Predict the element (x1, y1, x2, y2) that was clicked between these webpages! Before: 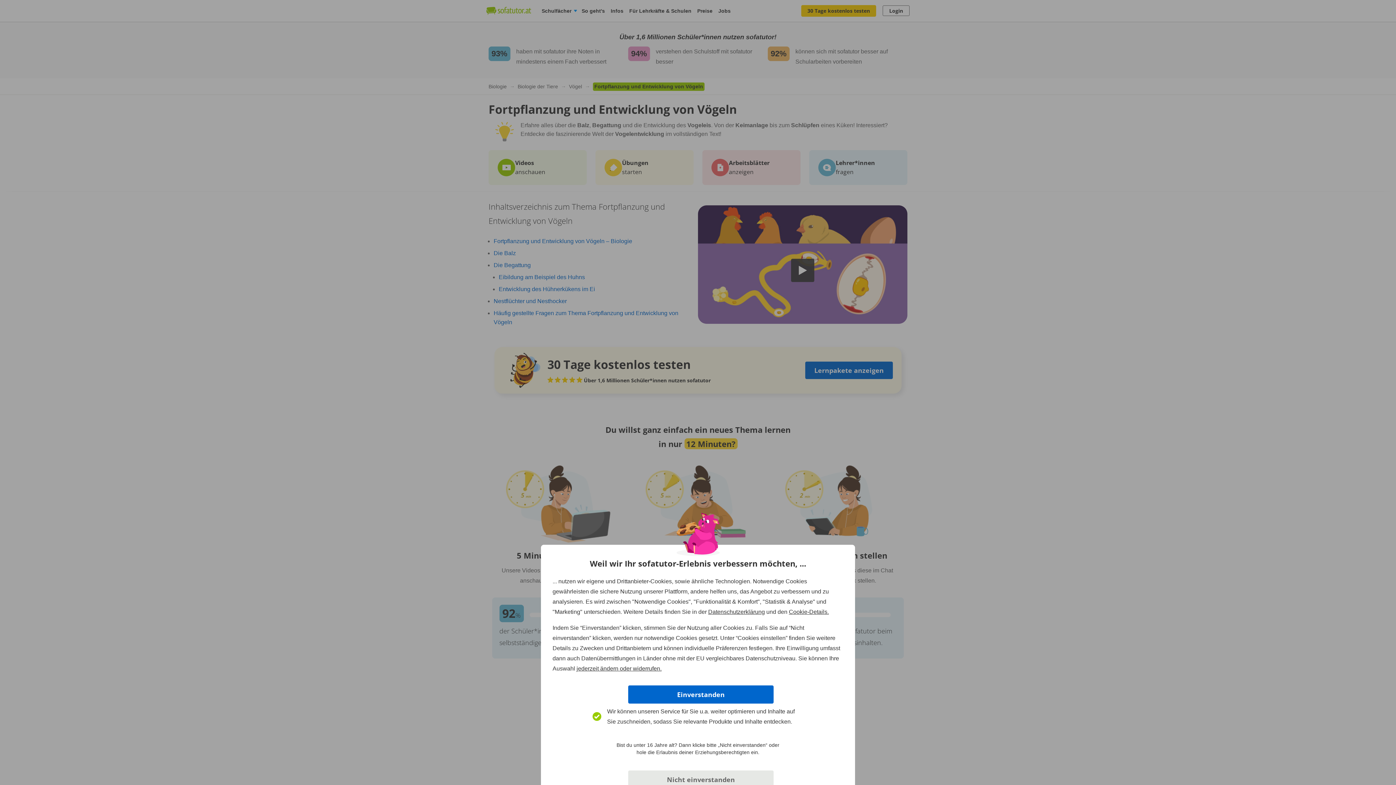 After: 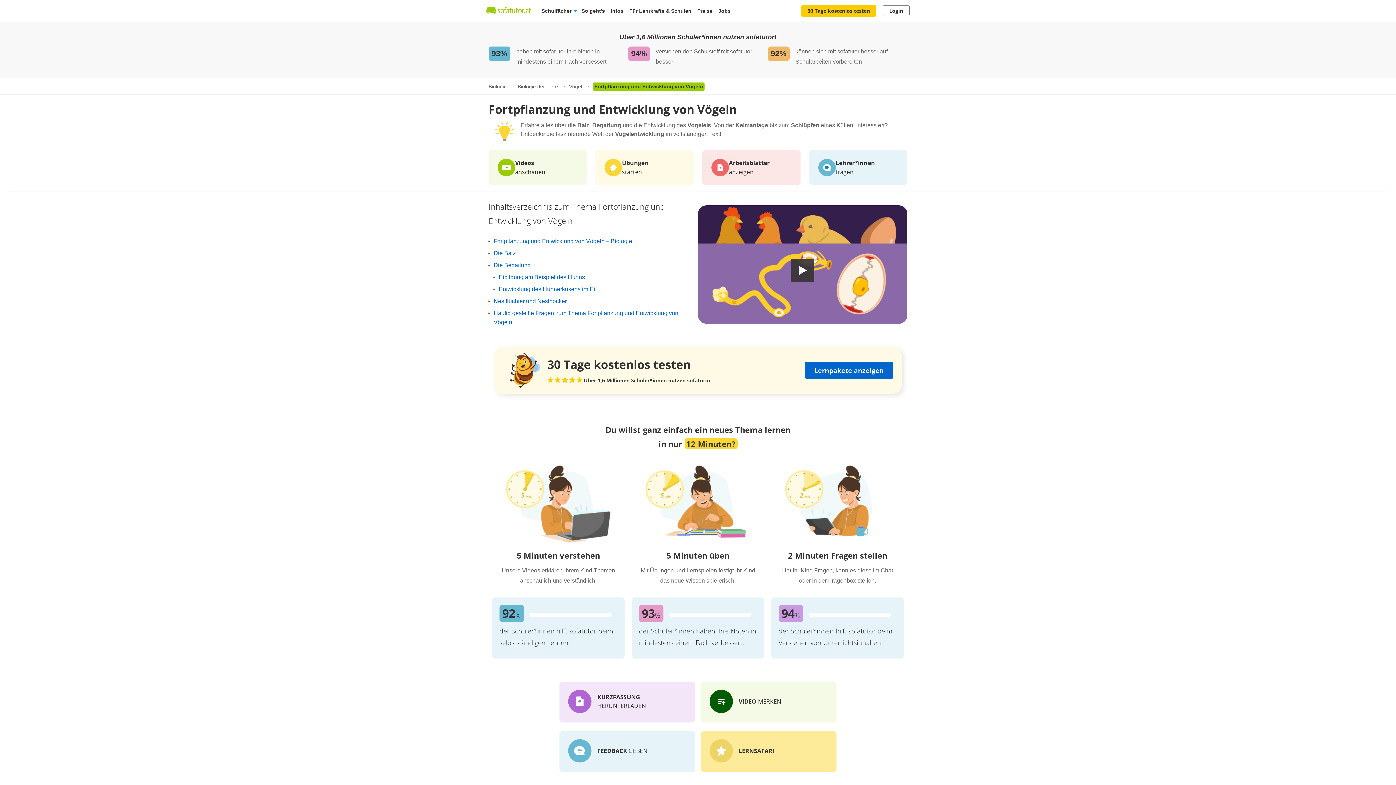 Action: bbox: (628, 770, 773, 789) label: Nicht einverstanden